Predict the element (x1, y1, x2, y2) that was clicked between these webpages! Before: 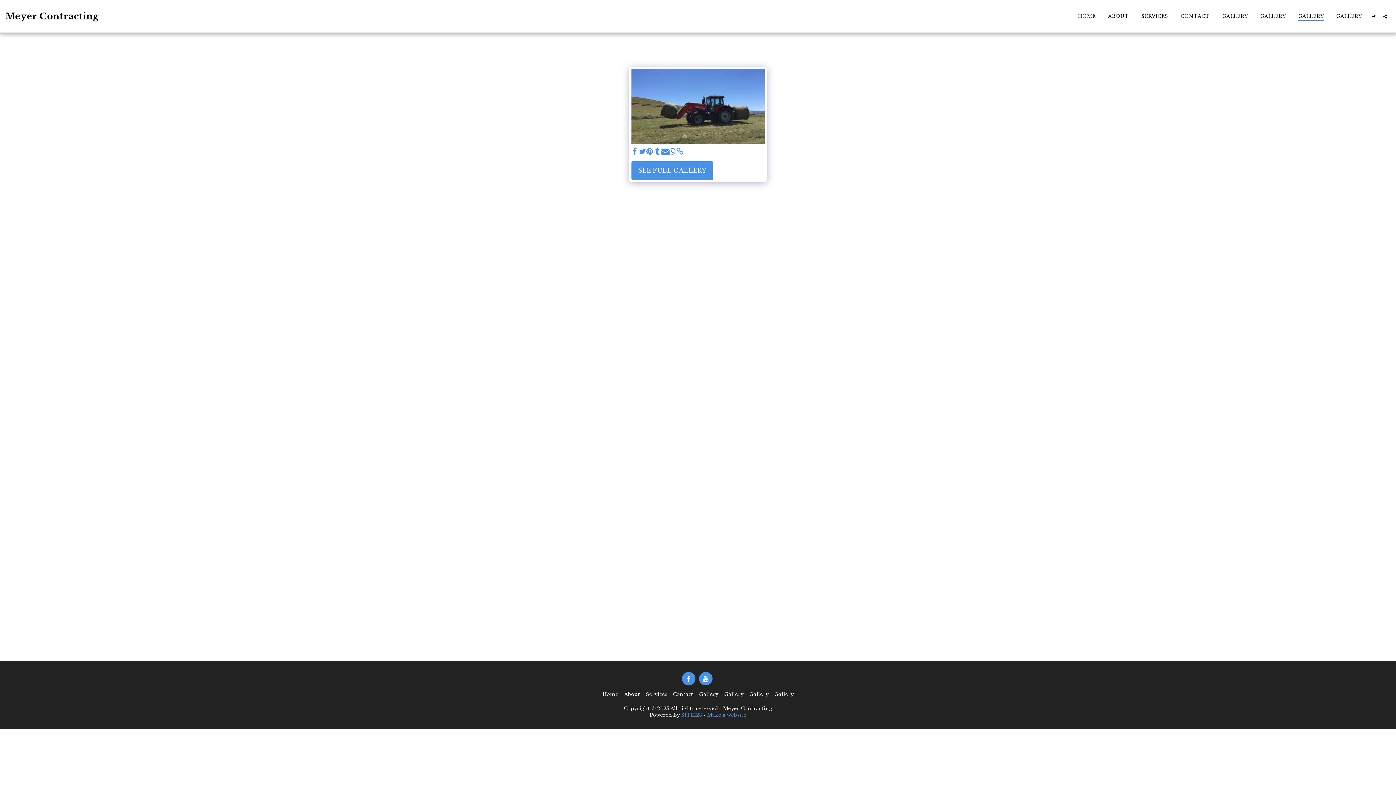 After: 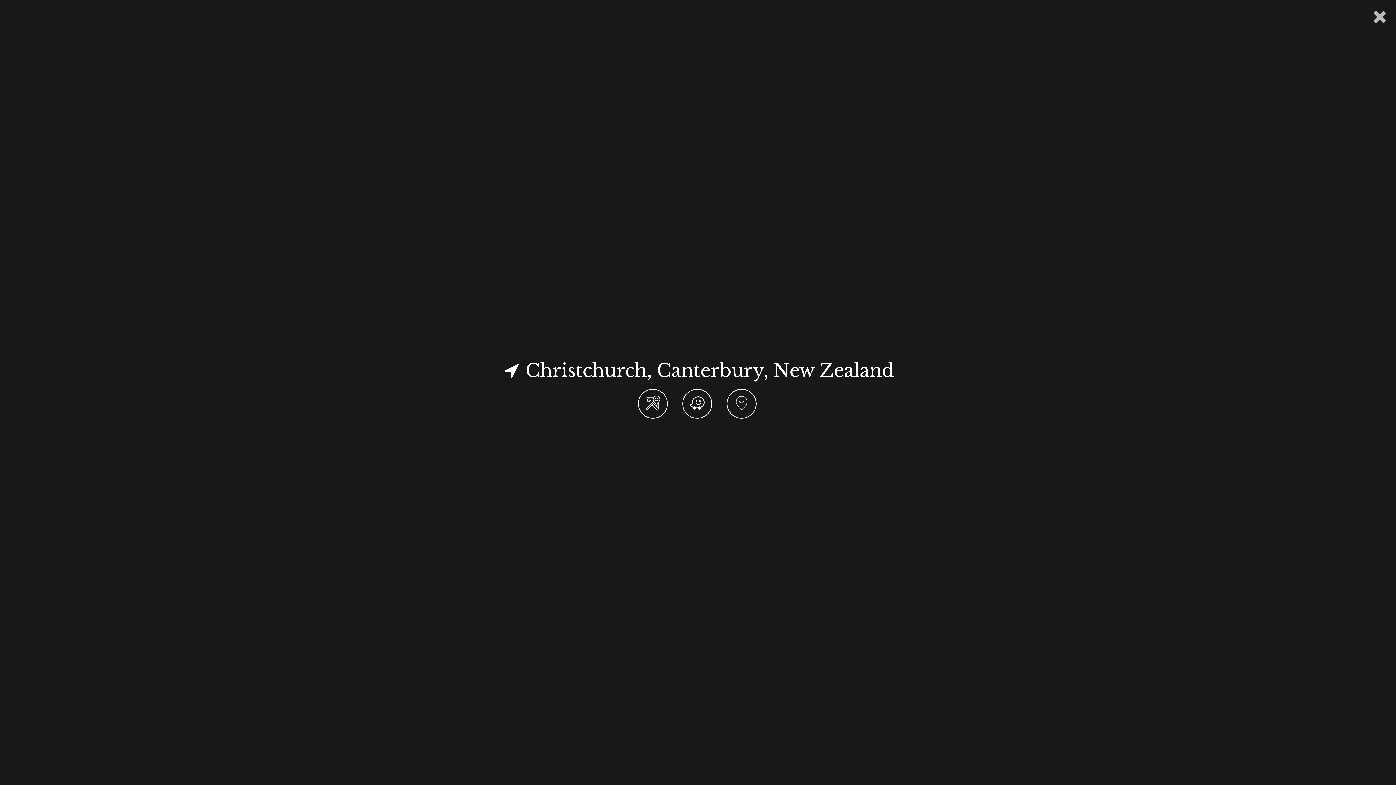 Action: bbox: (1368, 13, 1379, 18) label:  